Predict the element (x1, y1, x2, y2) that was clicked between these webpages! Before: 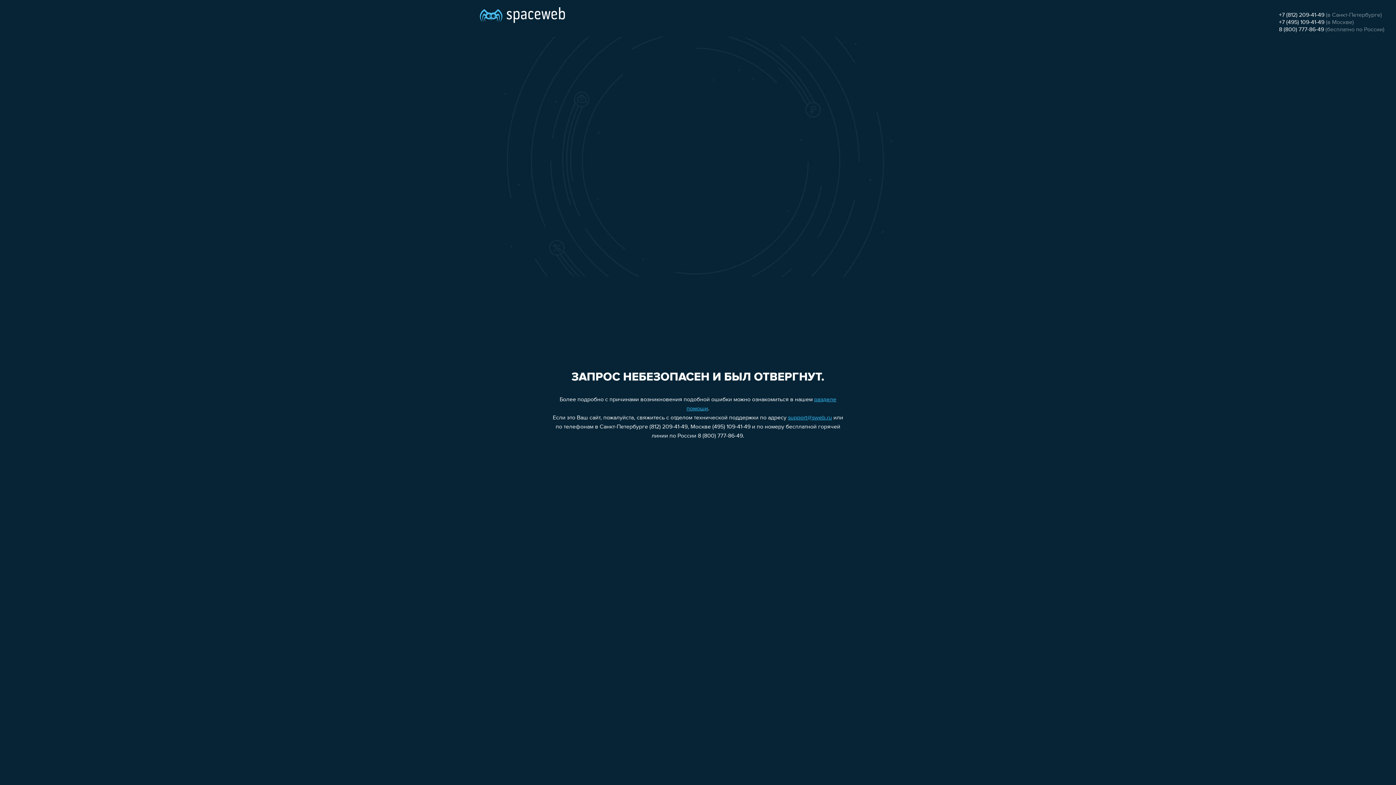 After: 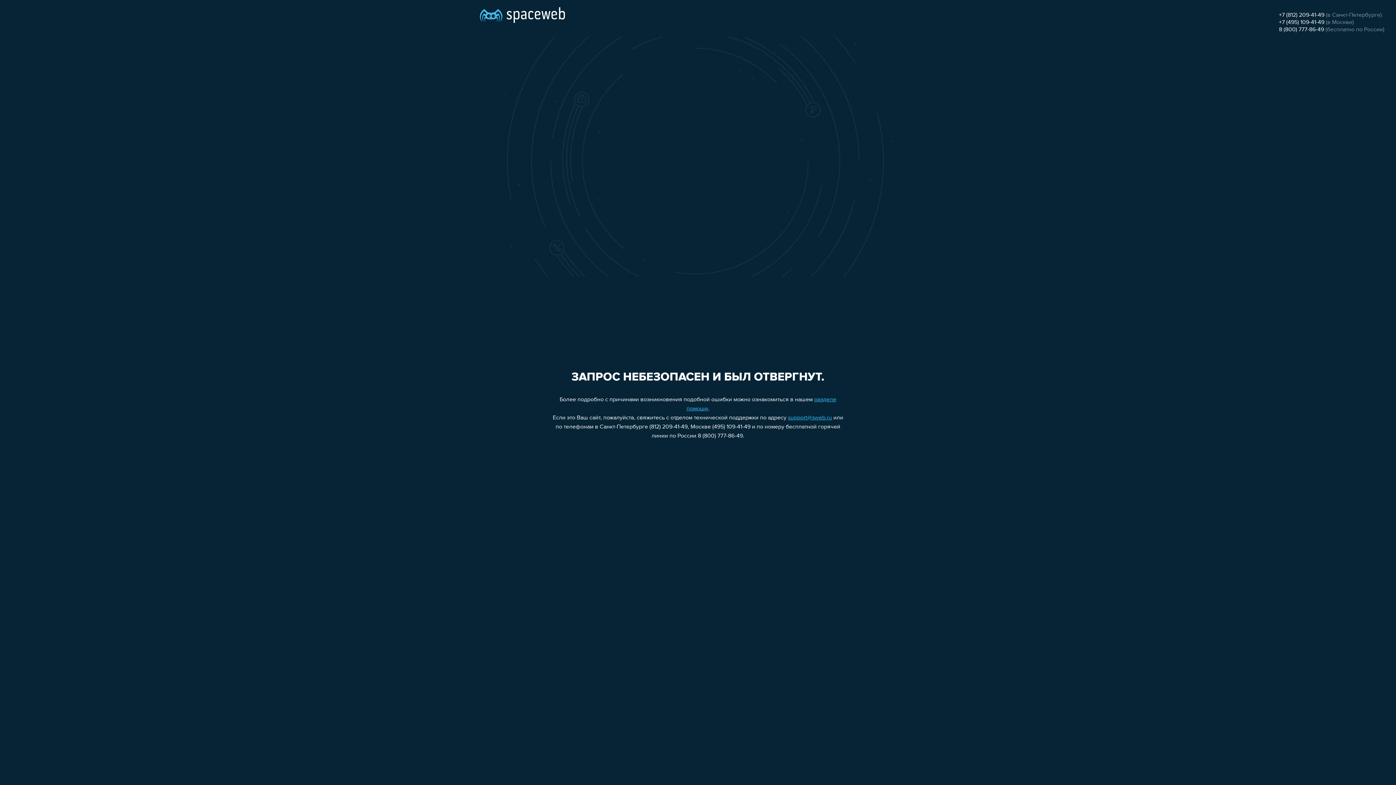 Action: label: support@sweb.ru bbox: (788, 415, 832, 421)